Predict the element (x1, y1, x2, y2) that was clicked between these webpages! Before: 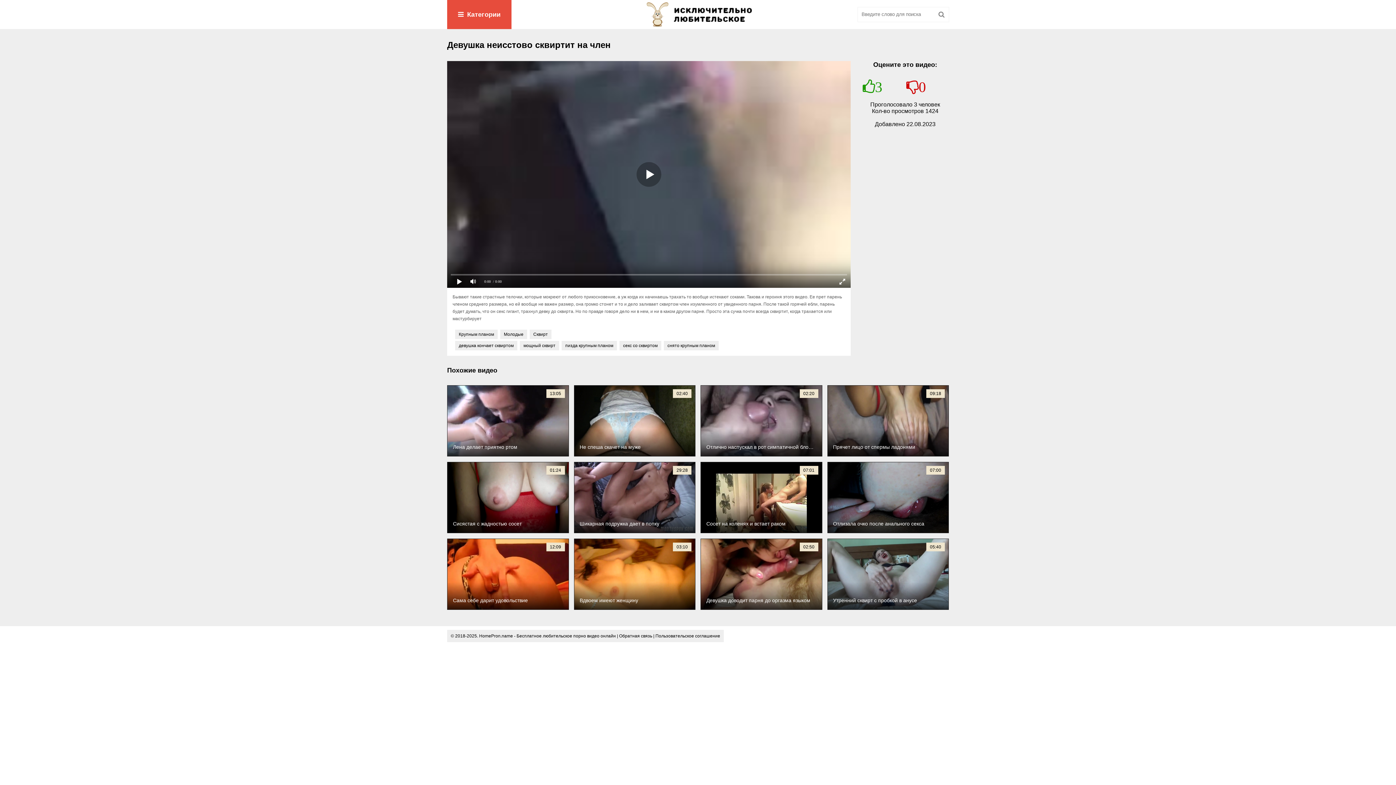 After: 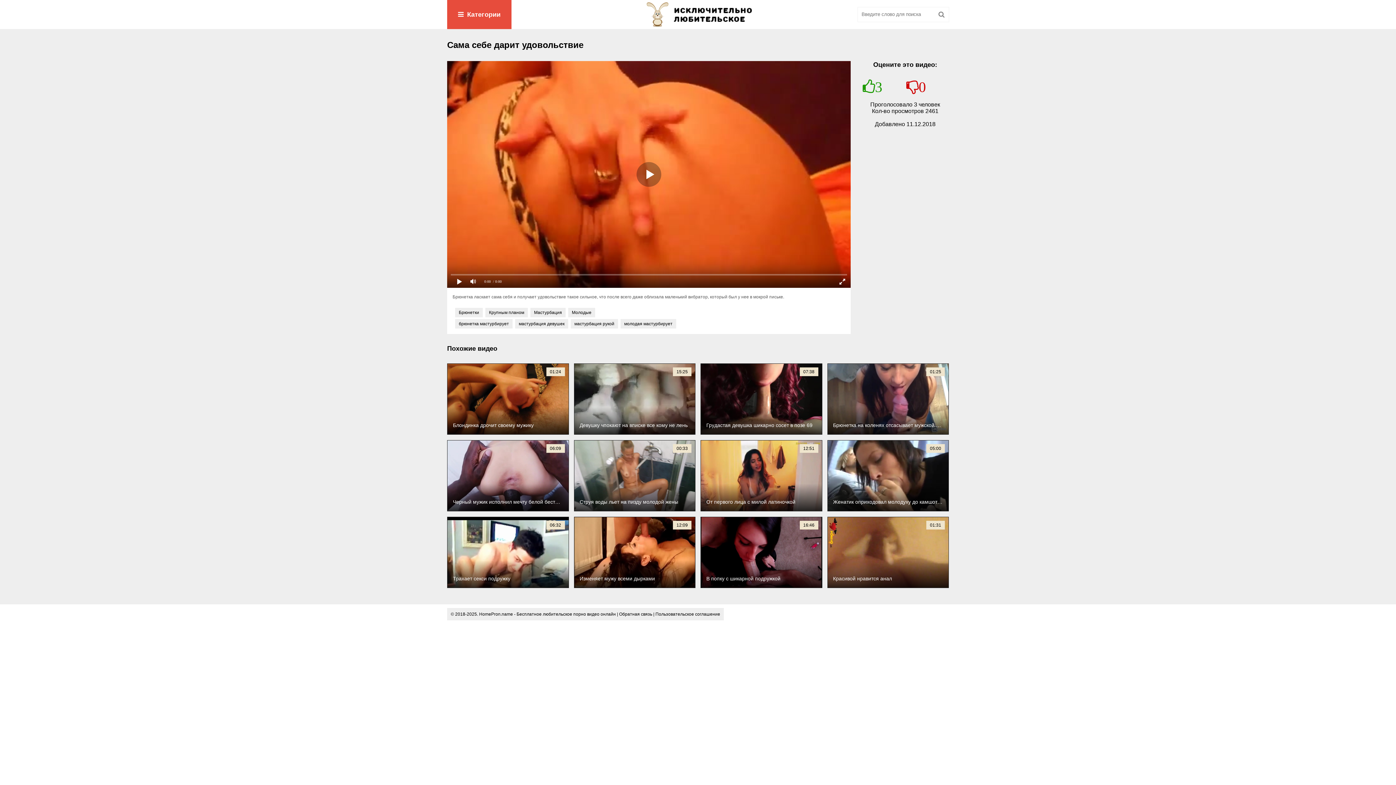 Action: bbox: (447, 539, 568, 610) label: Сама себе дарит удовольствие
12:09